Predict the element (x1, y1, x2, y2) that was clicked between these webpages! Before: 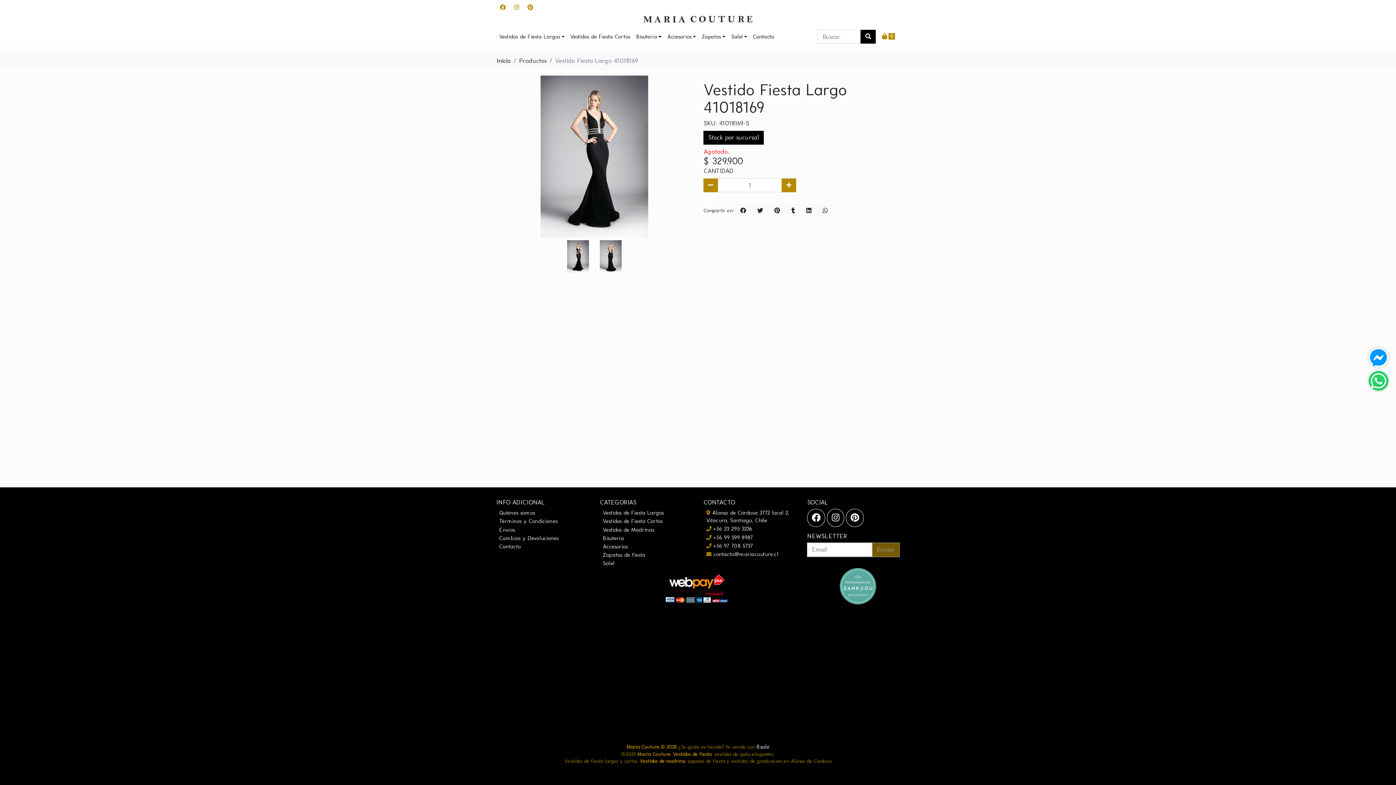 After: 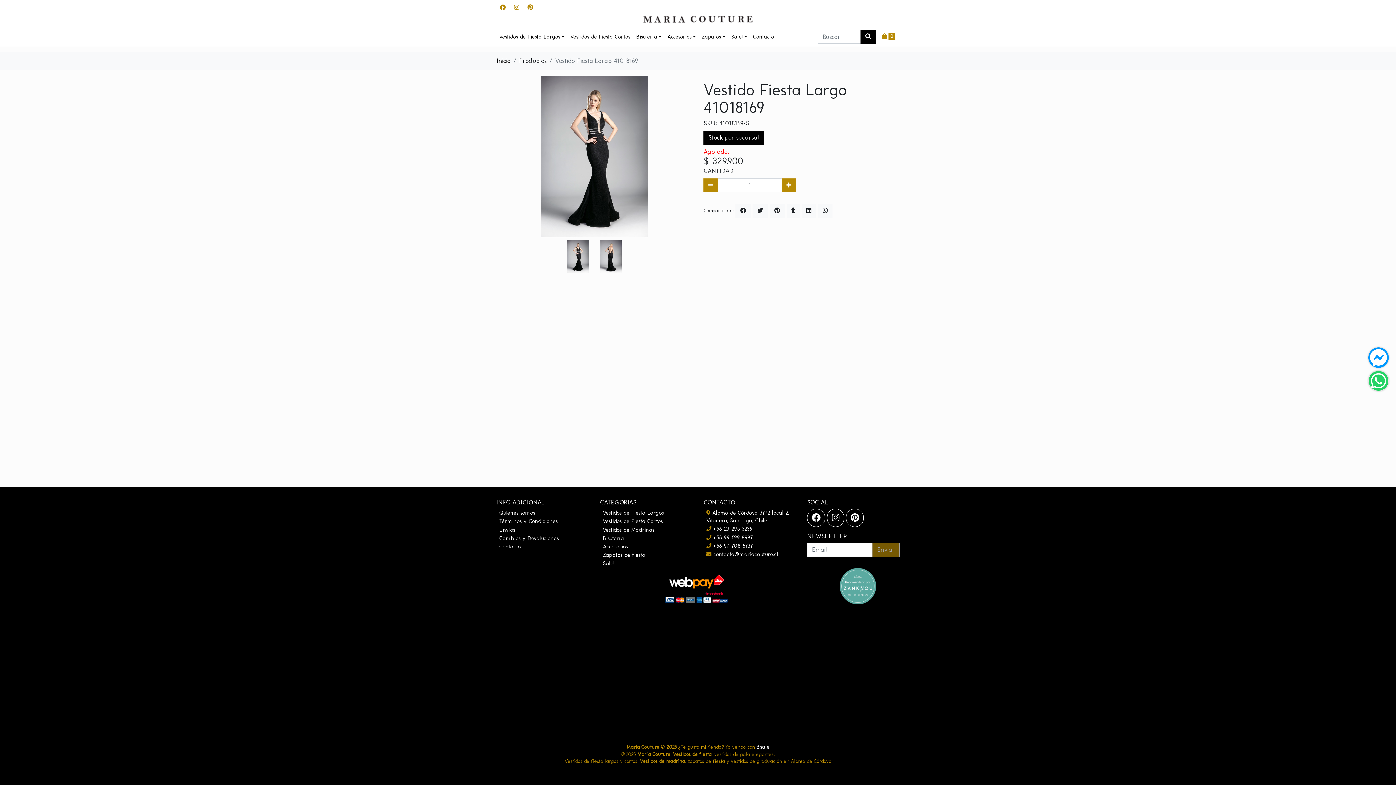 Action: bbox: (1368, 347, 1389, 368)